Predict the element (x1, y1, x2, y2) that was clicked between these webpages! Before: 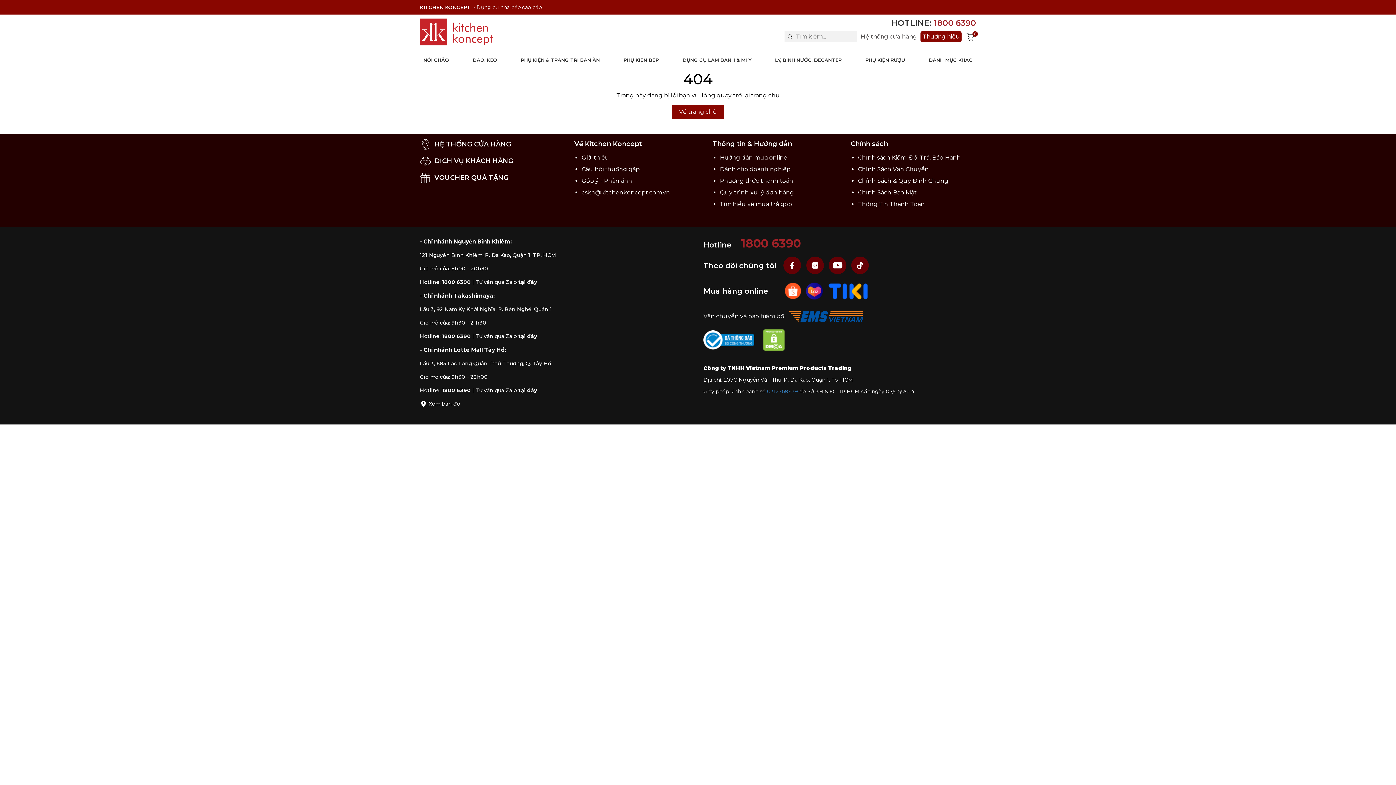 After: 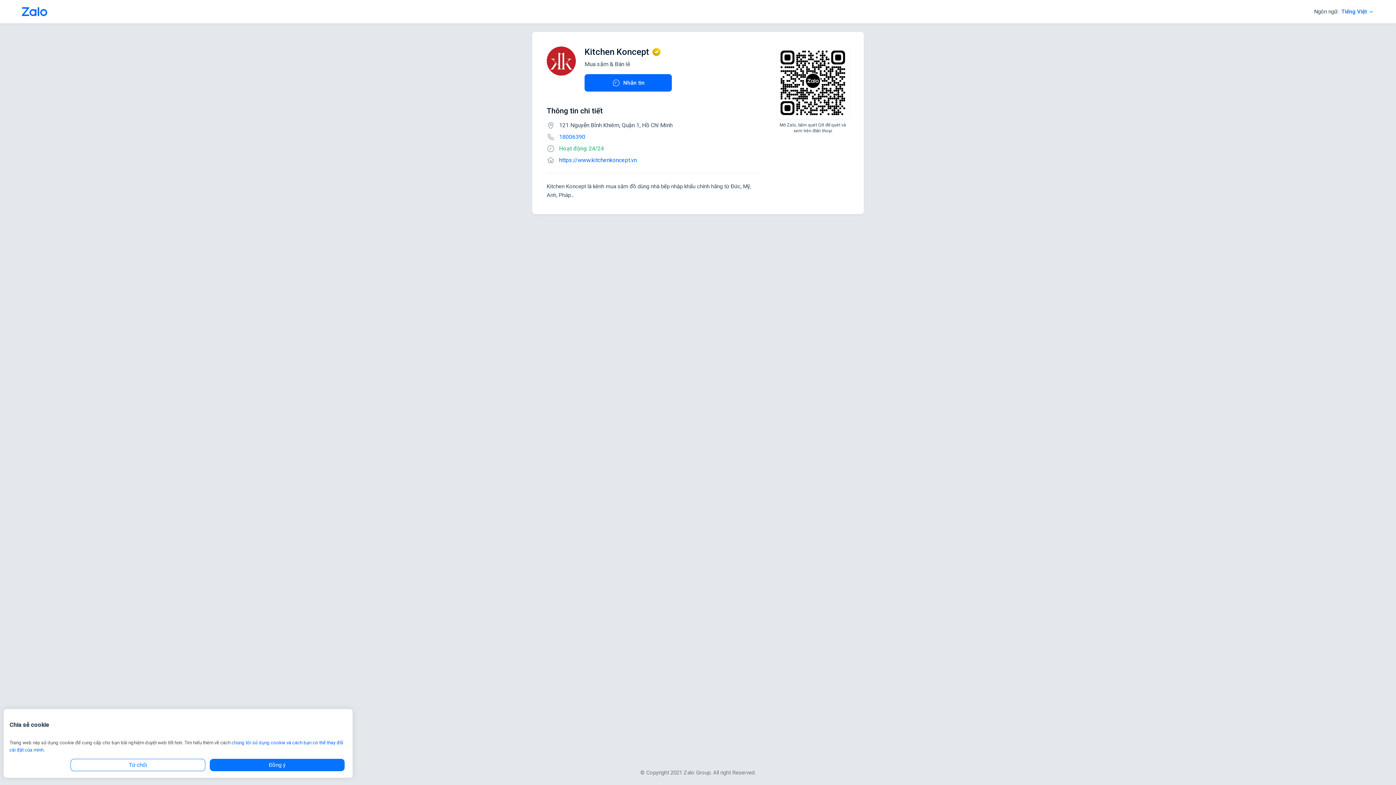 Action: label: Tư vấn qua Zalo tại đây bbox: (475, 387, 537, 393)